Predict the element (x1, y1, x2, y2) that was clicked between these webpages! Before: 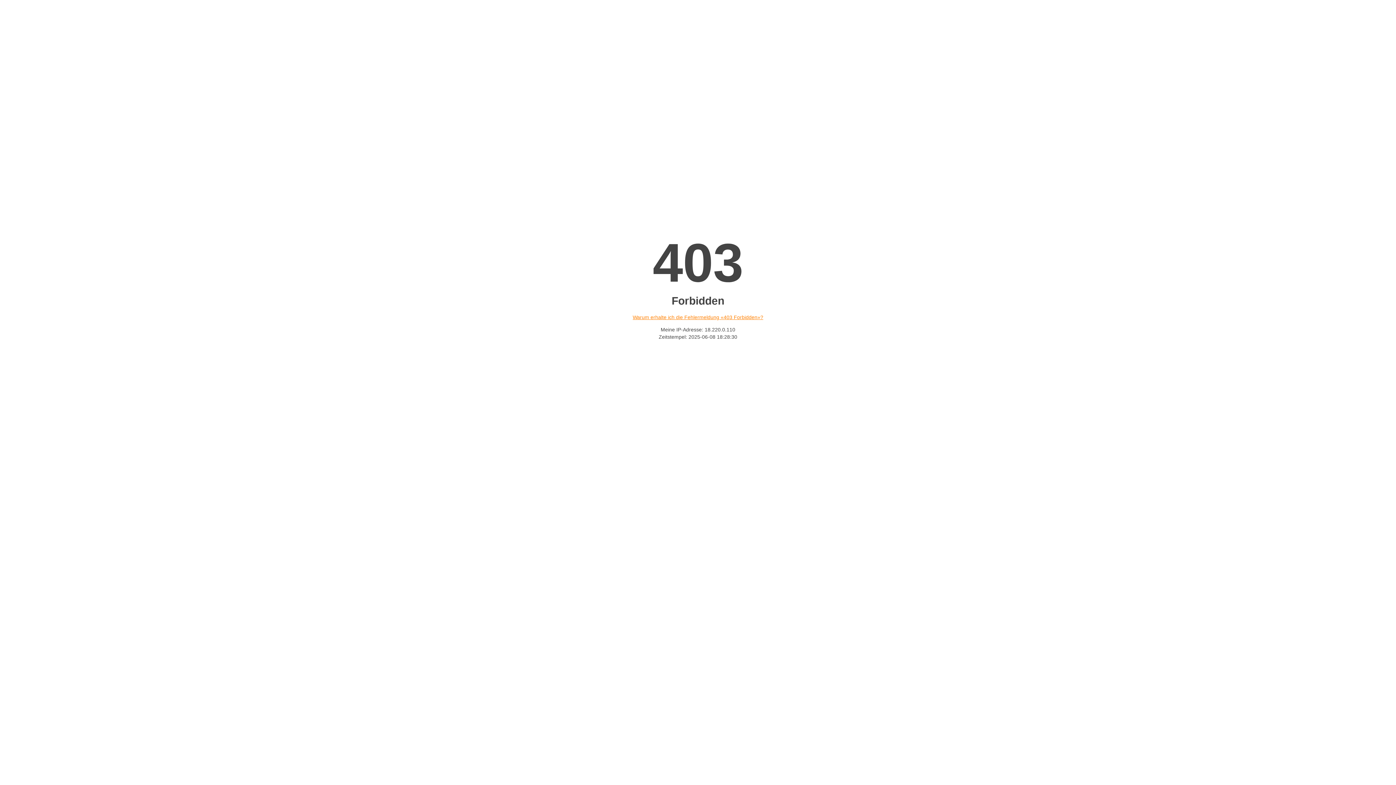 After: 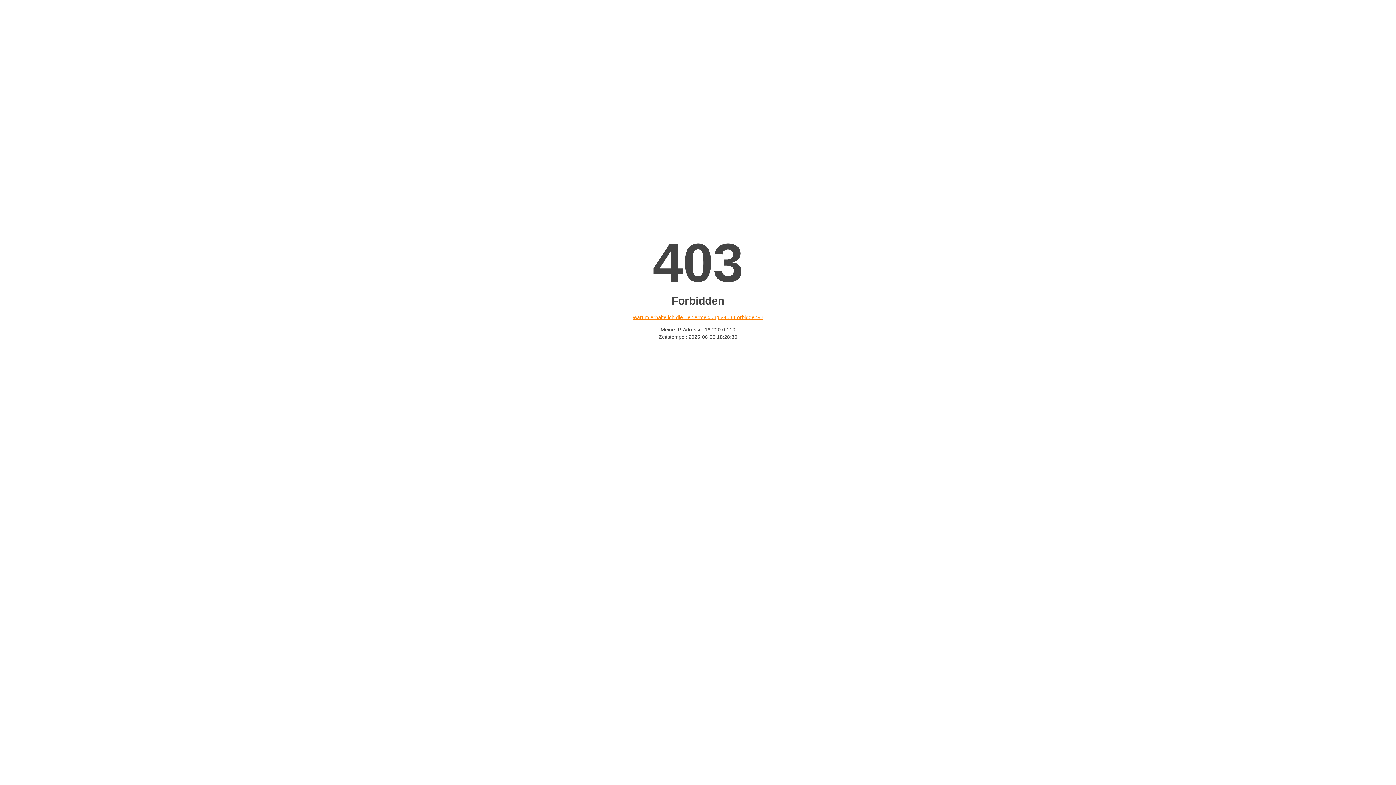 Action: bbox: (632, 314, 763, 320) label: Warum erhalte ich die Fehlermeldung «403 Forbidden»?